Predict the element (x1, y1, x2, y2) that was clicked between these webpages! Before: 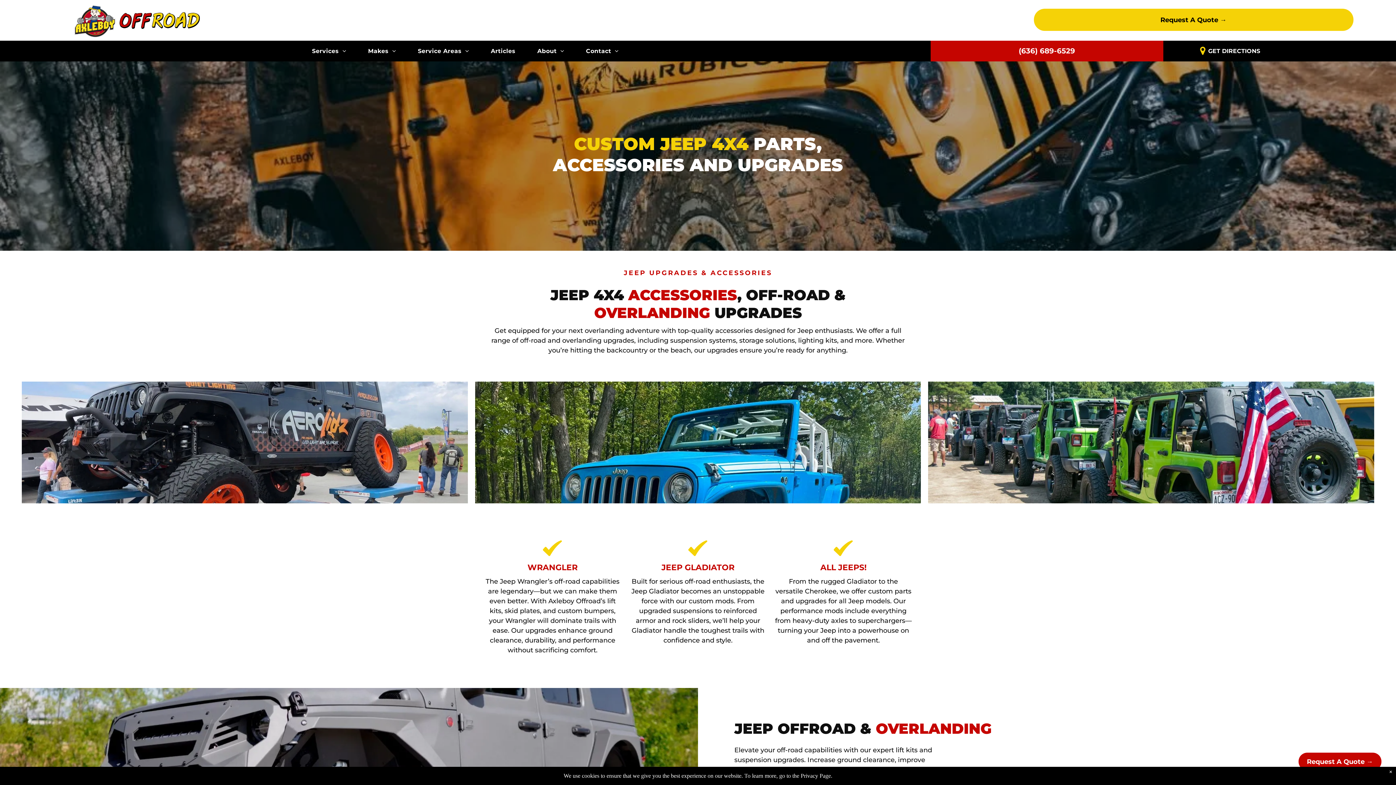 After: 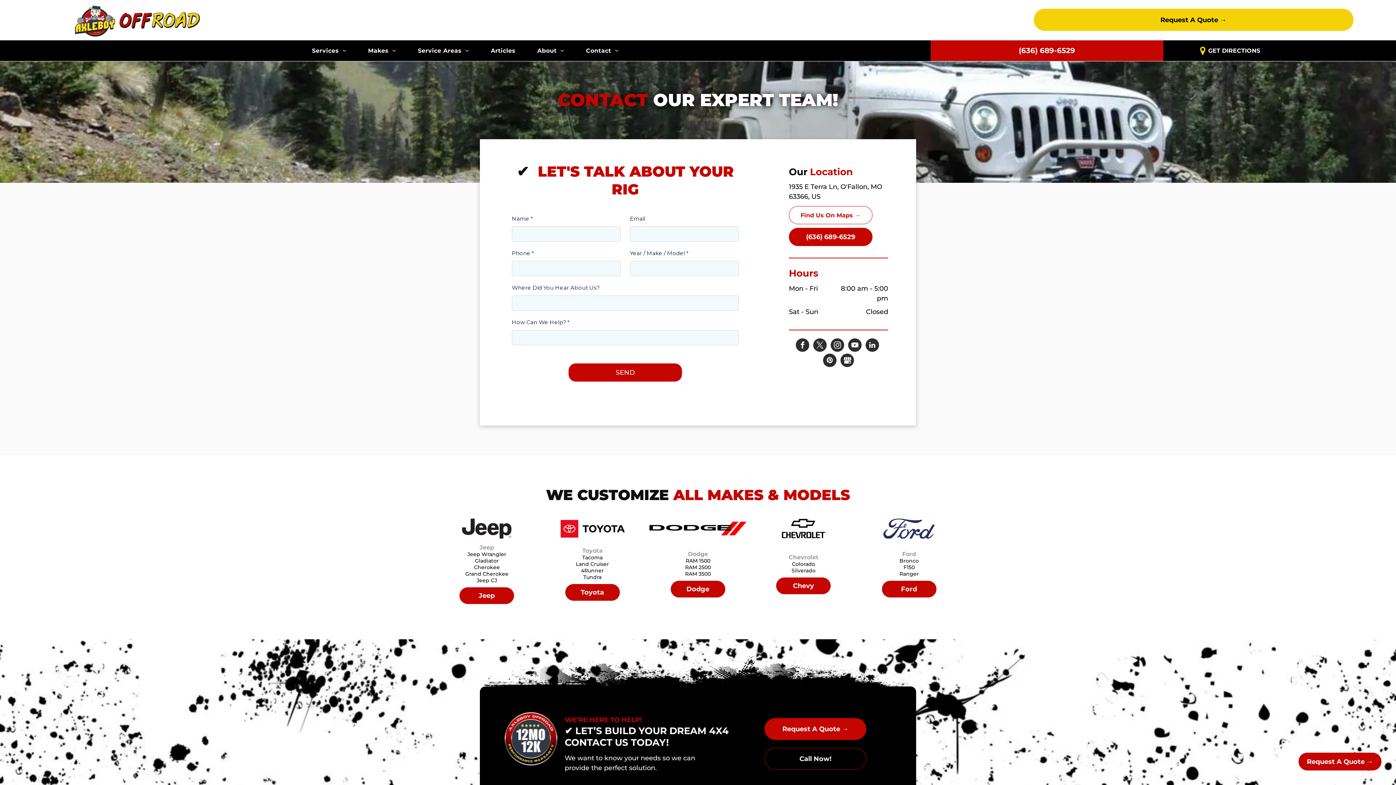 Action: bbox: (1193, 40, 1273, 61) label: GET DIRECTIONS 